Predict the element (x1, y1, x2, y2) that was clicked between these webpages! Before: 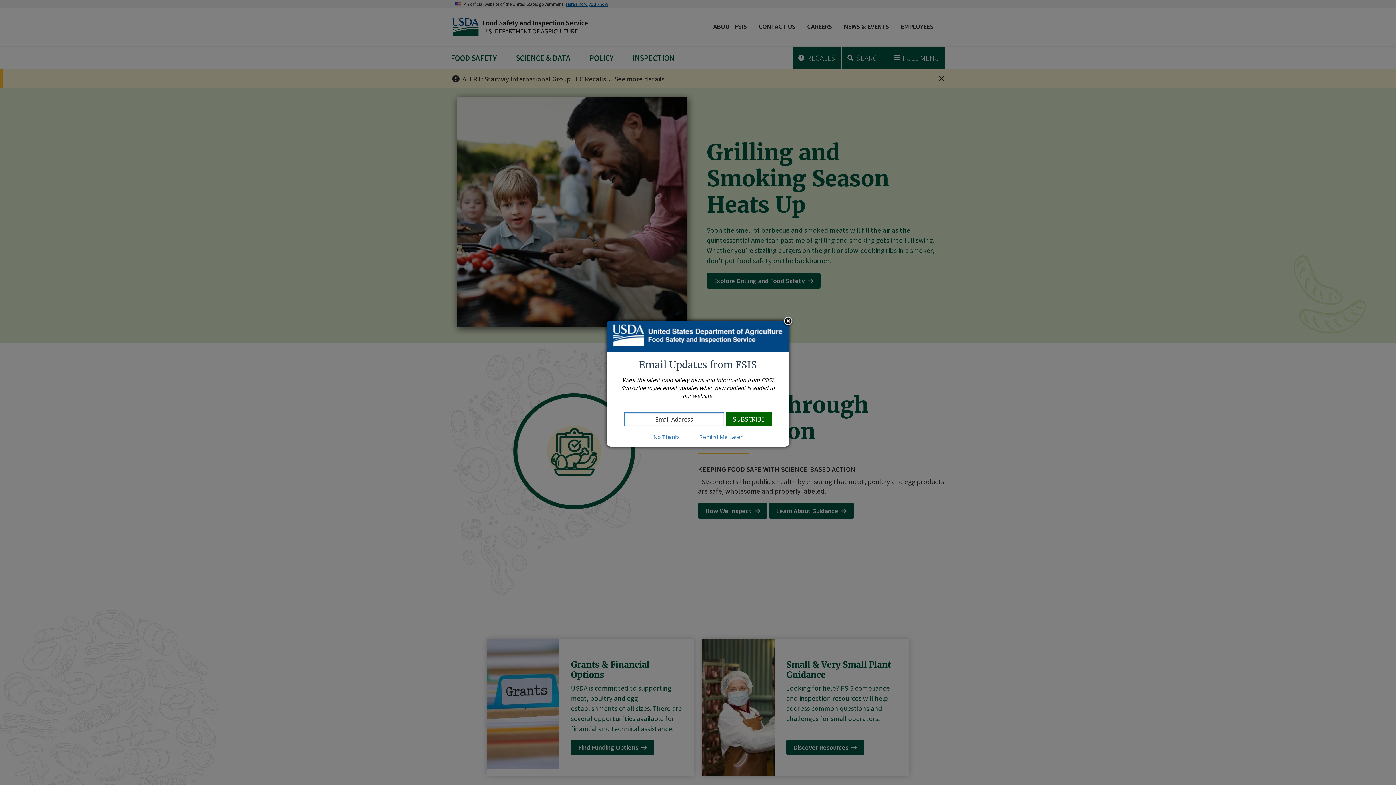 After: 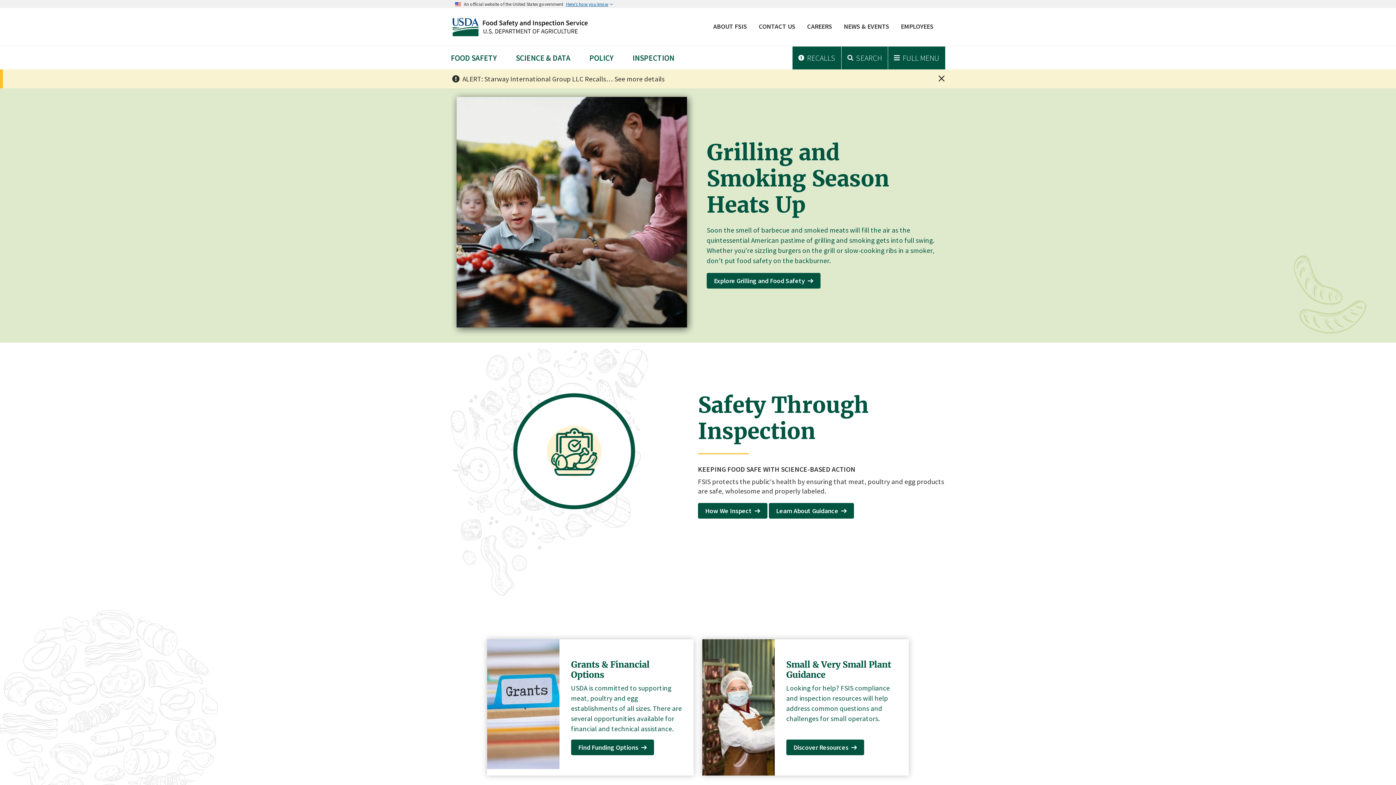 Action: label: No Thanks bbox: (644, 433, 689, 440)